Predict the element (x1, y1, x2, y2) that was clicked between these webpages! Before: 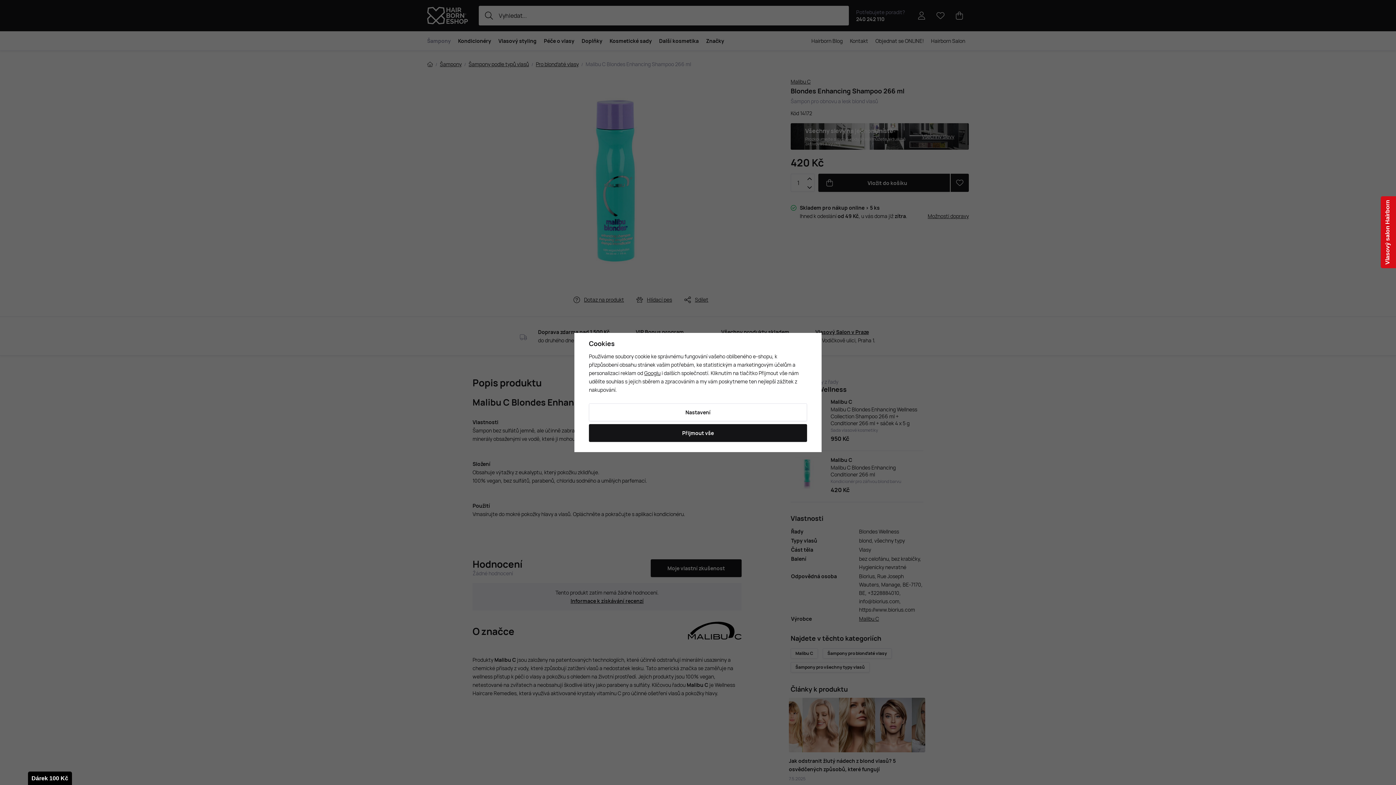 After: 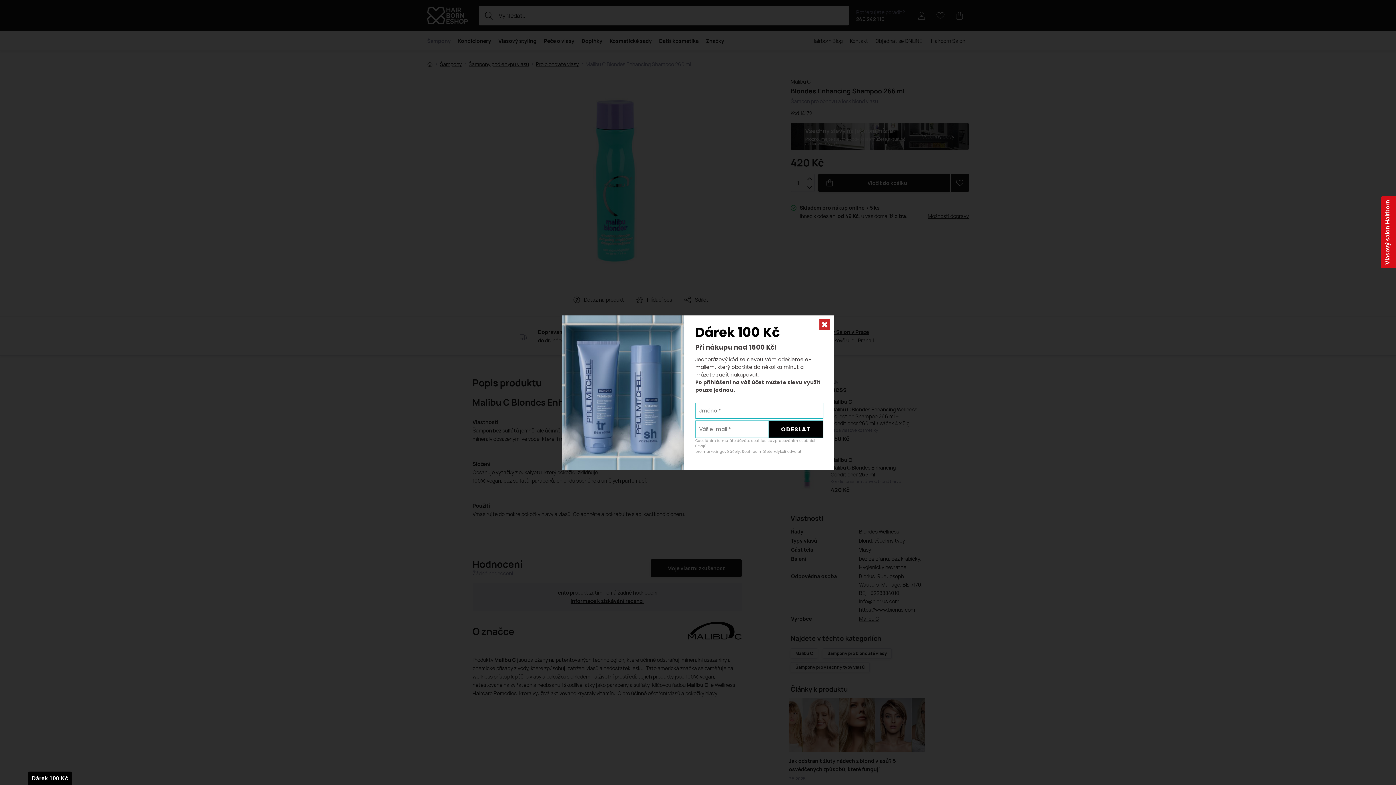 Action: label: Googlu bbox: (644, 369, 660, 376)